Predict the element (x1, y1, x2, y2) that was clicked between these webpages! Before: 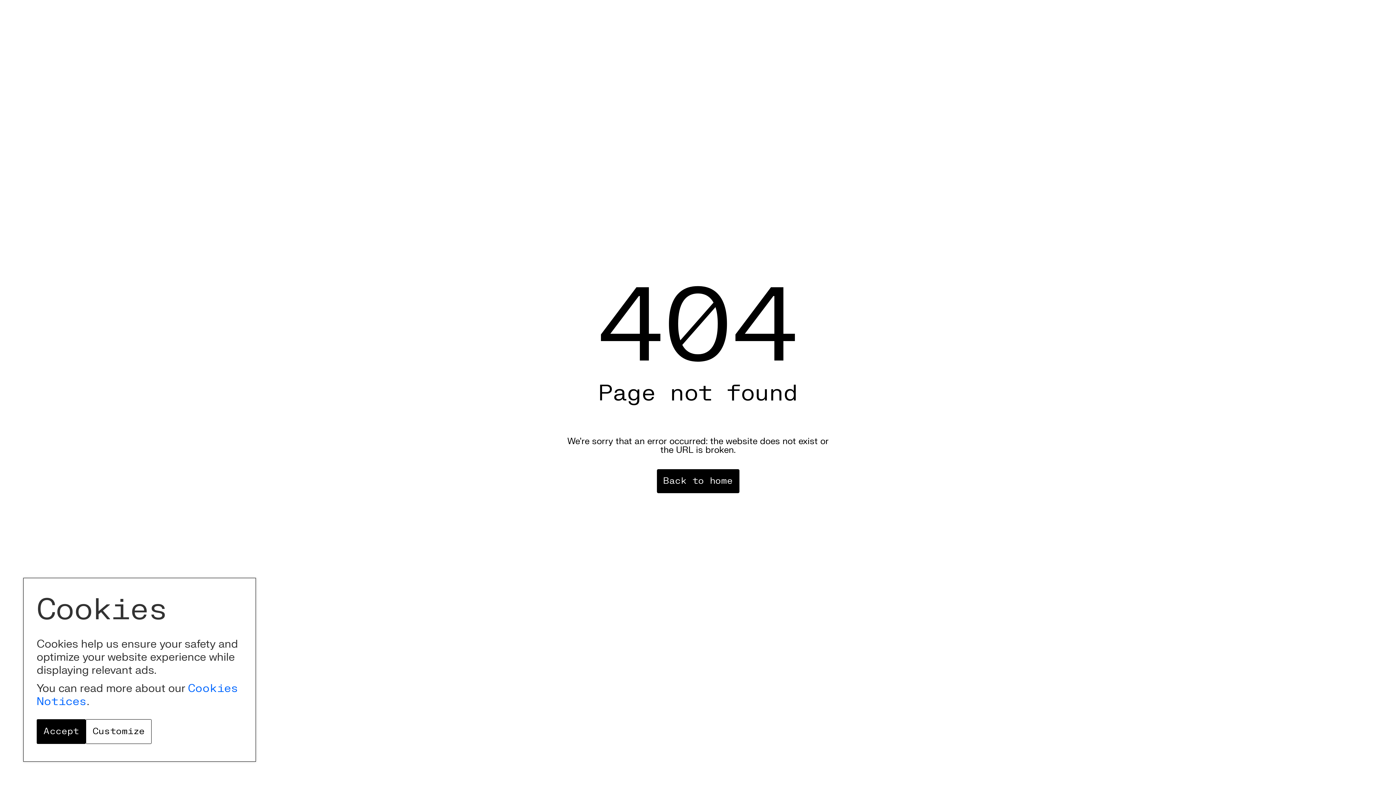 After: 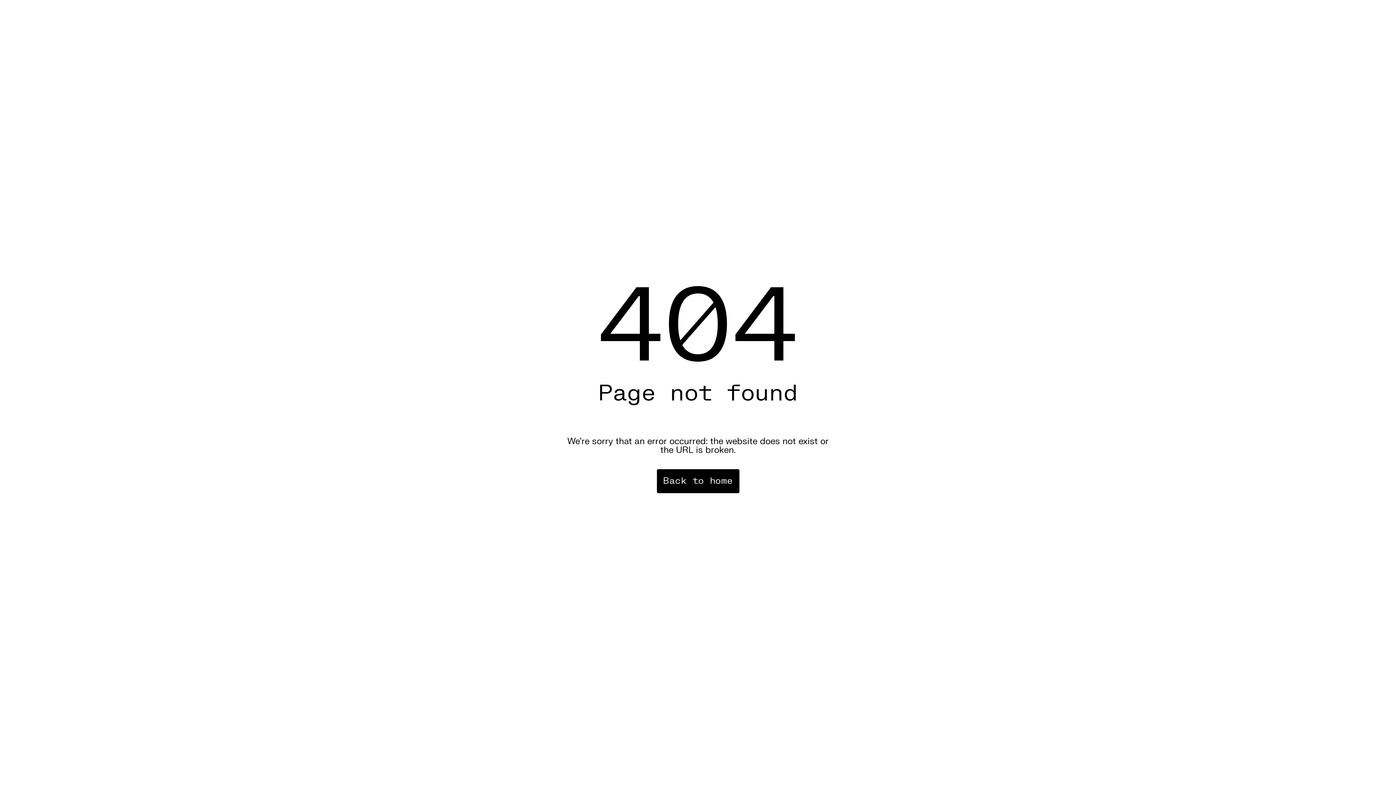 Action: bbox: (36, 719, 85, 744) label: Accept